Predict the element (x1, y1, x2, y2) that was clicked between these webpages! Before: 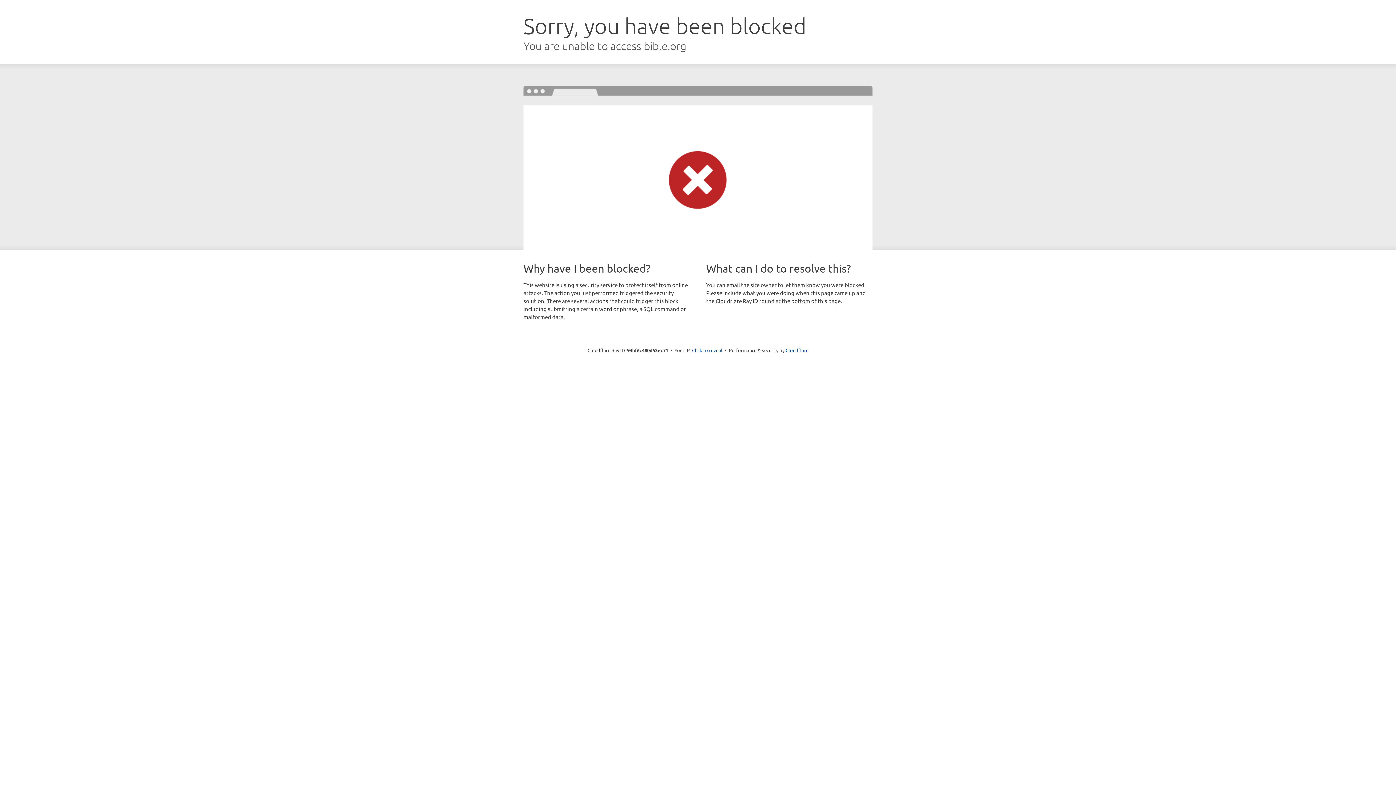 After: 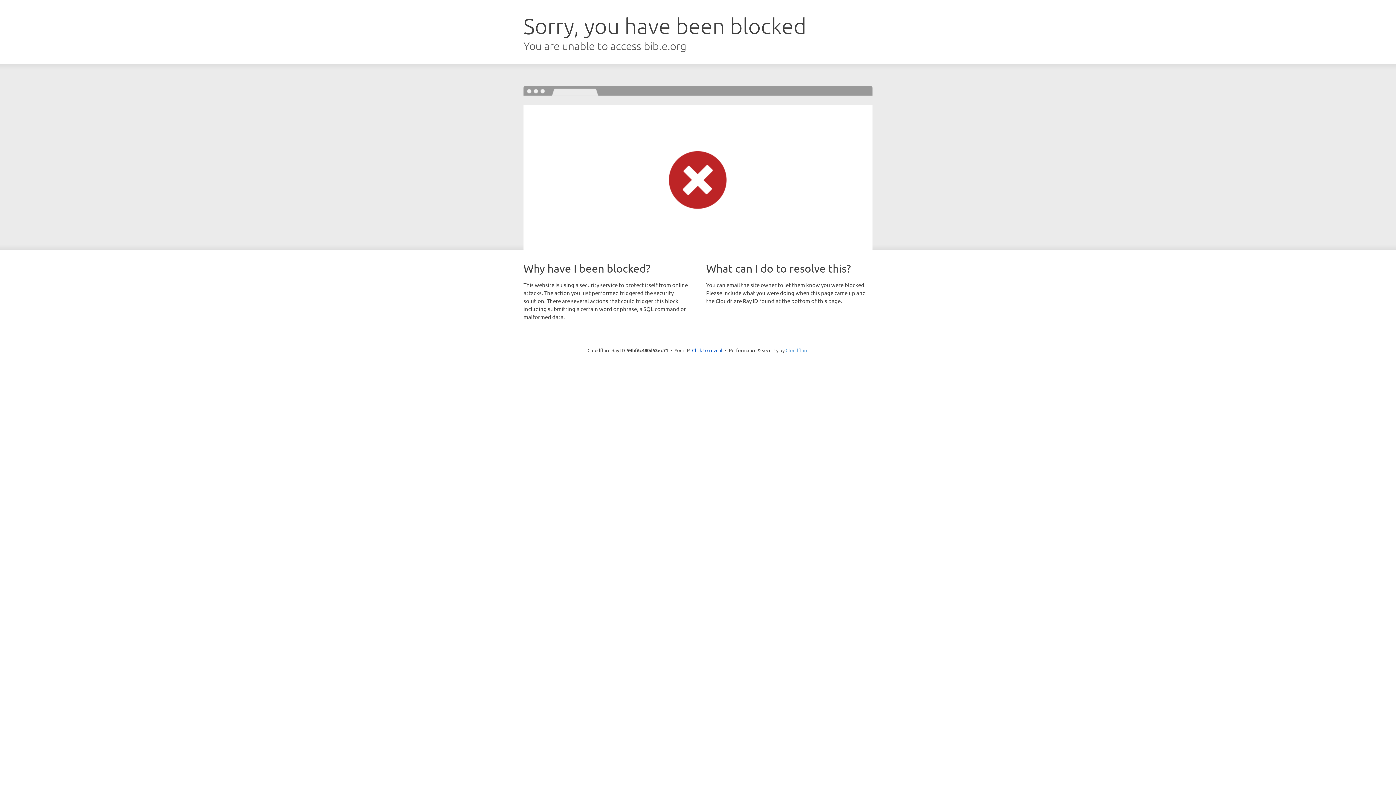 Action: label: Cloudflare bbox: (785, 347, 808, 353)